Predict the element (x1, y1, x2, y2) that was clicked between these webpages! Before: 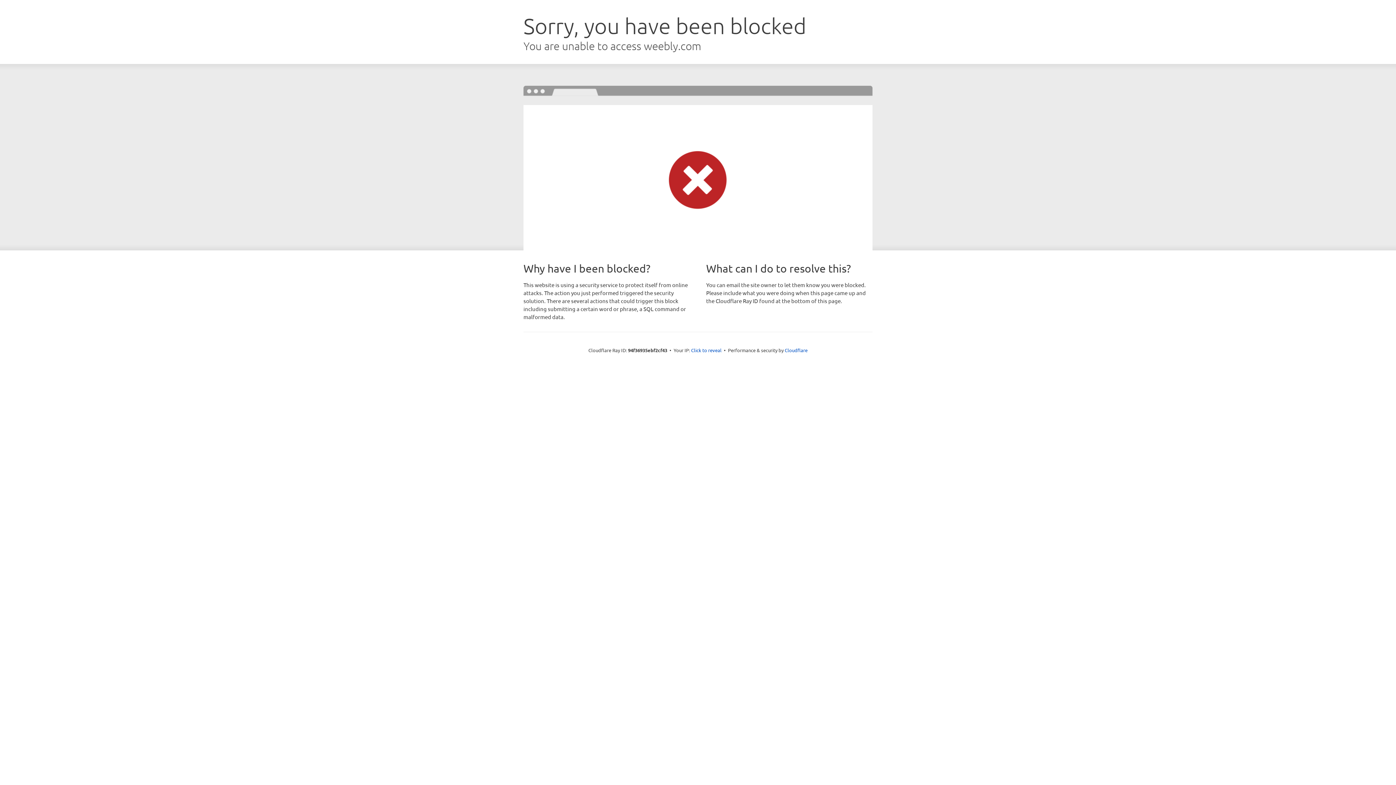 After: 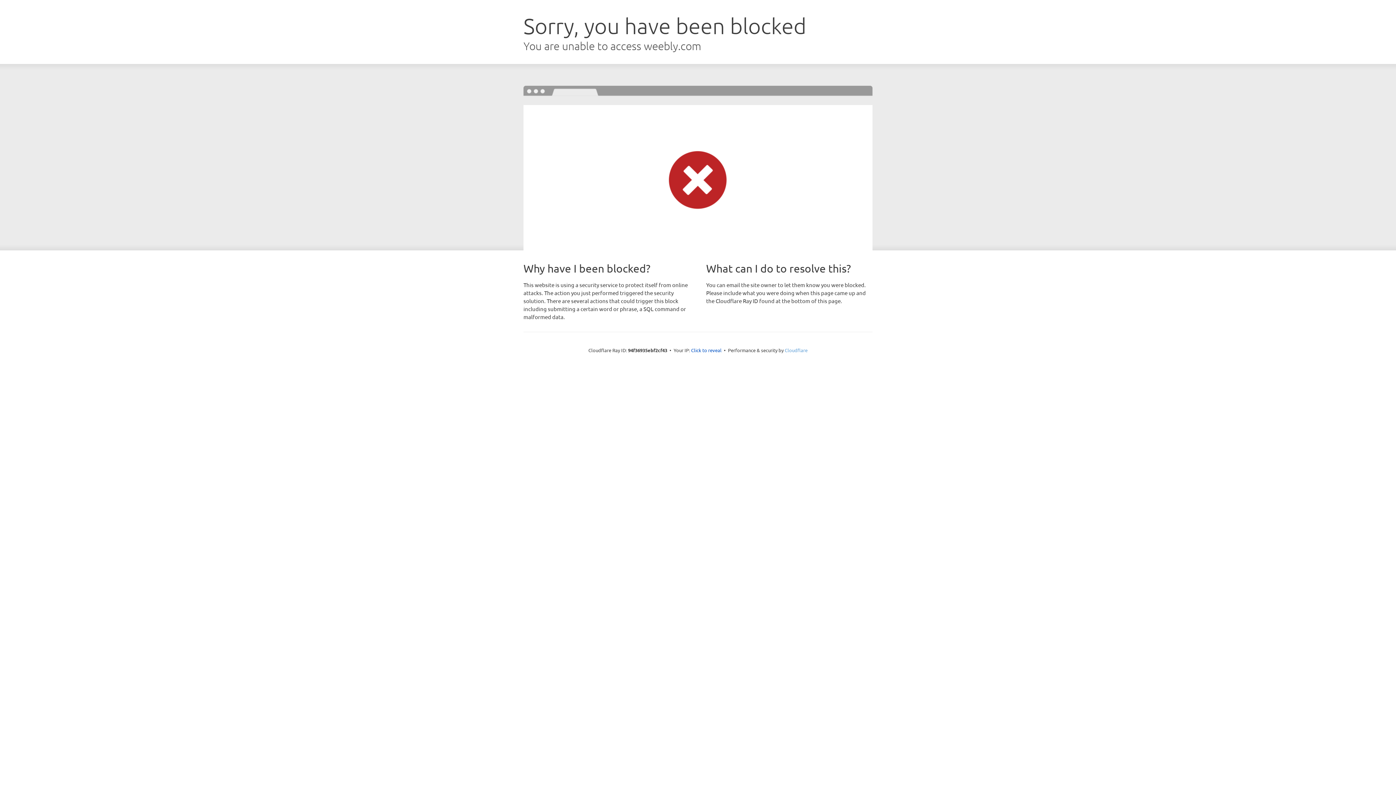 Action: label: Cloudflare bbox: (784, 347, 807, 353)